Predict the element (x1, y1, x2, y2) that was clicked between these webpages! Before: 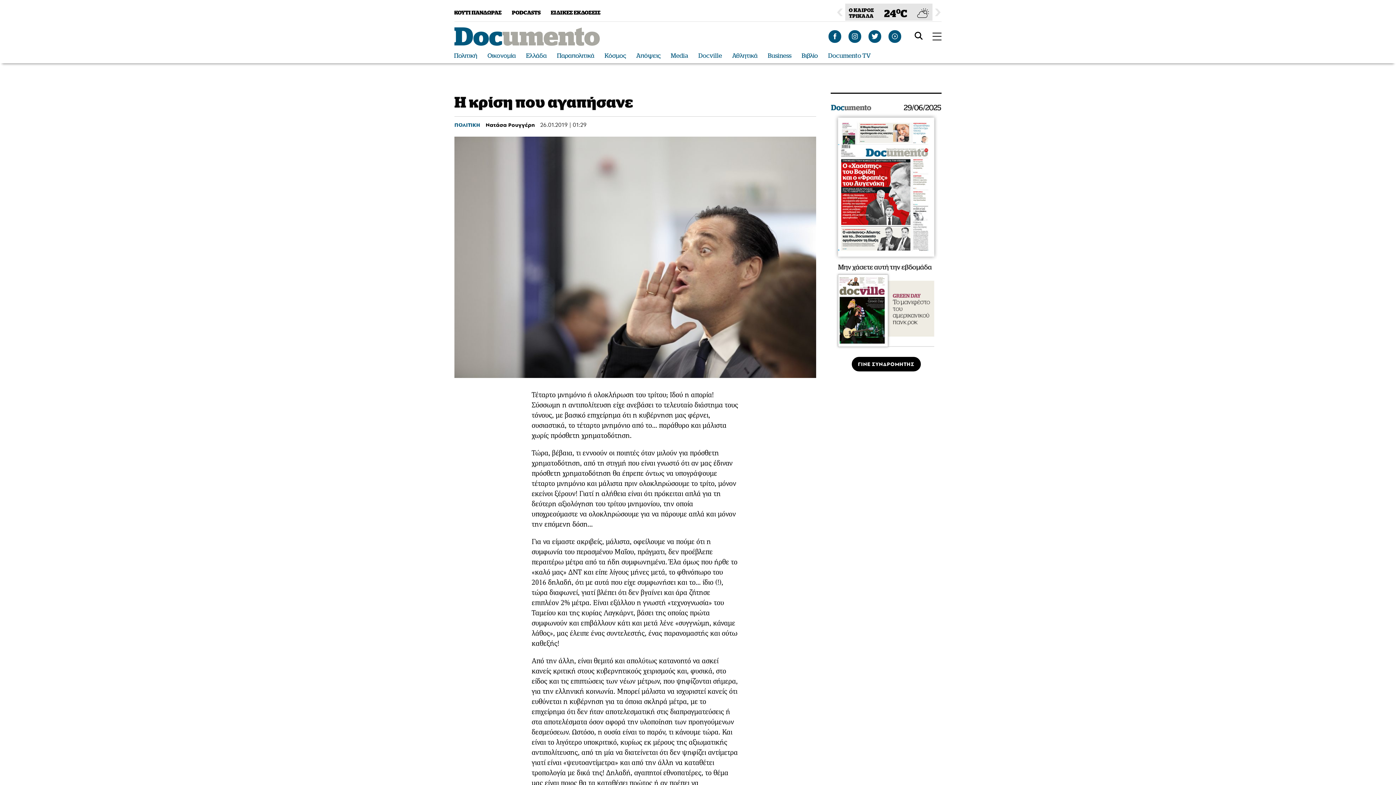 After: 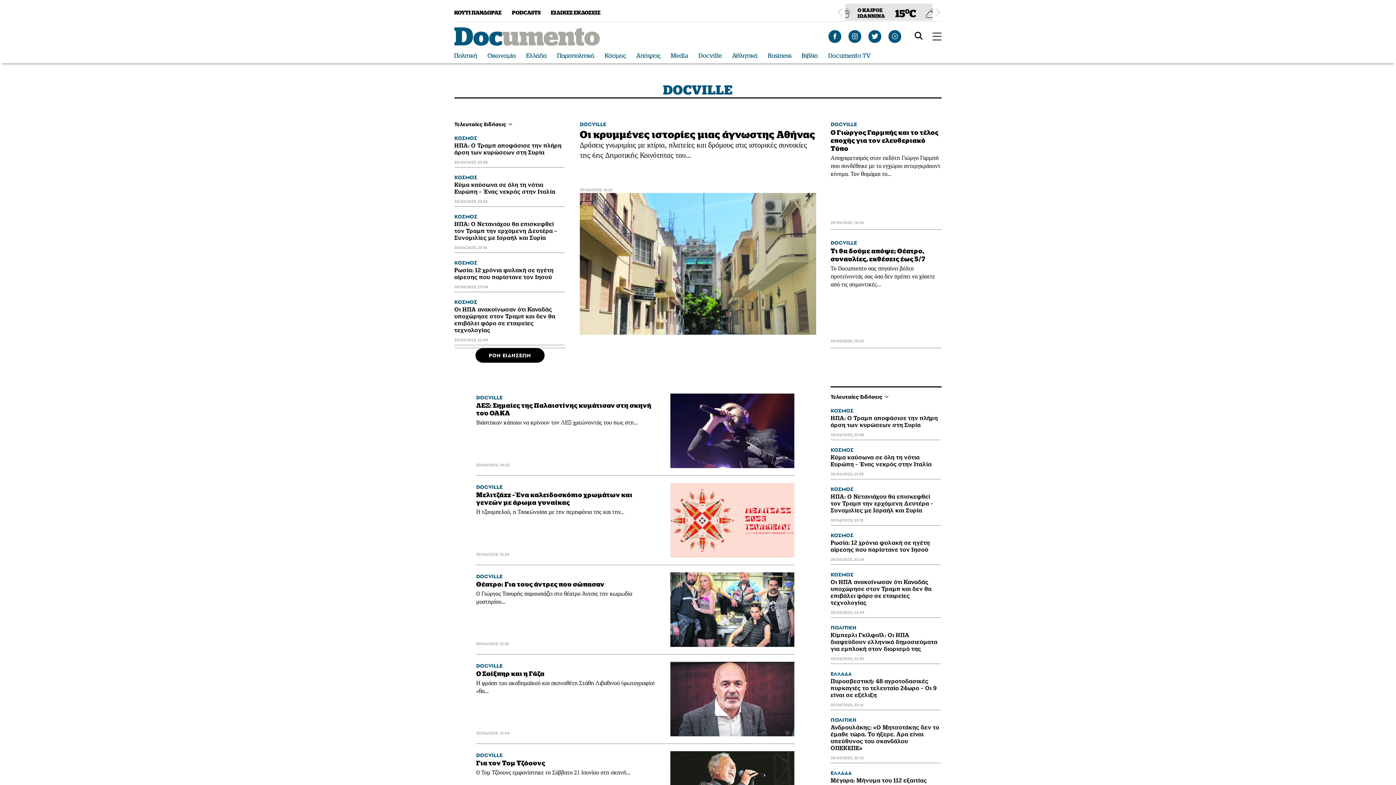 Action: bbox: (698, 52, 722, 59) label: Docville